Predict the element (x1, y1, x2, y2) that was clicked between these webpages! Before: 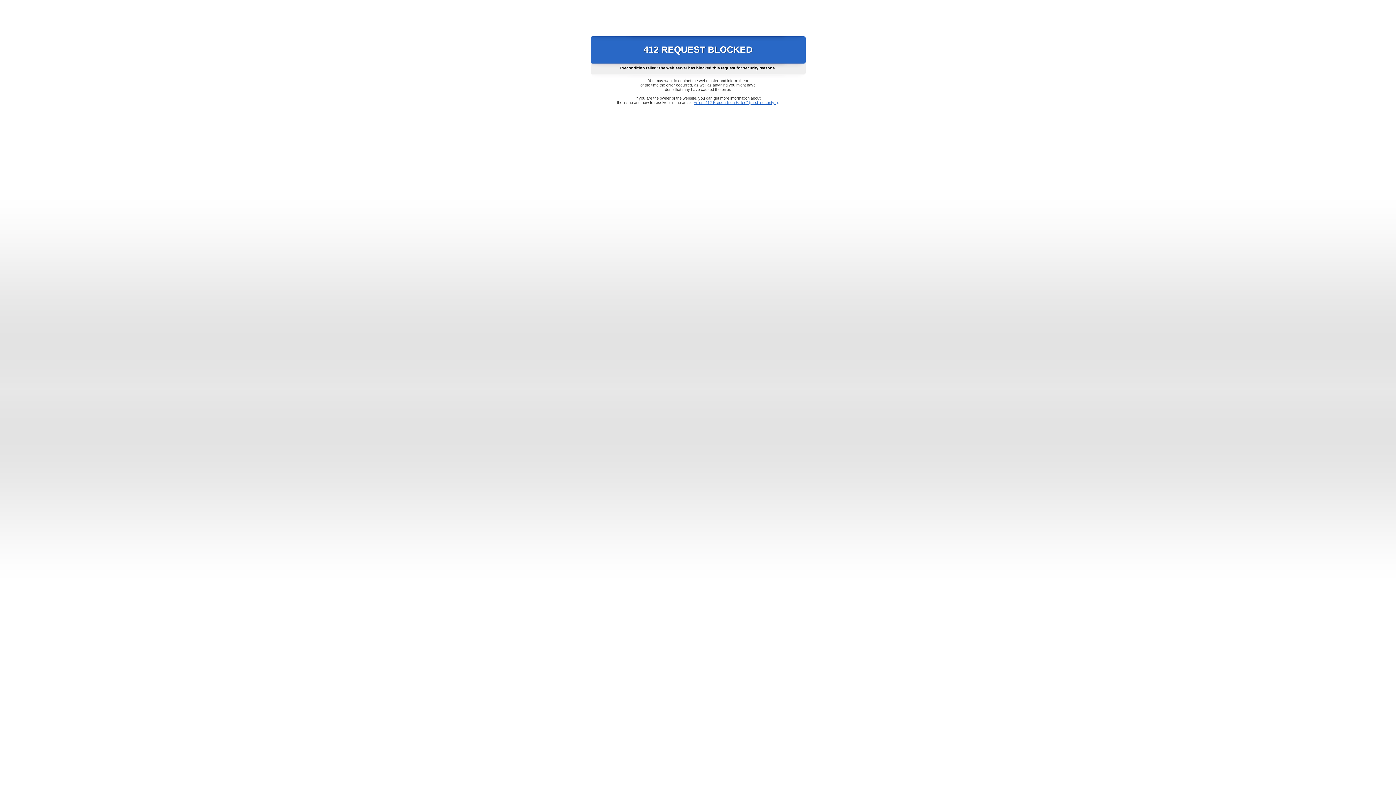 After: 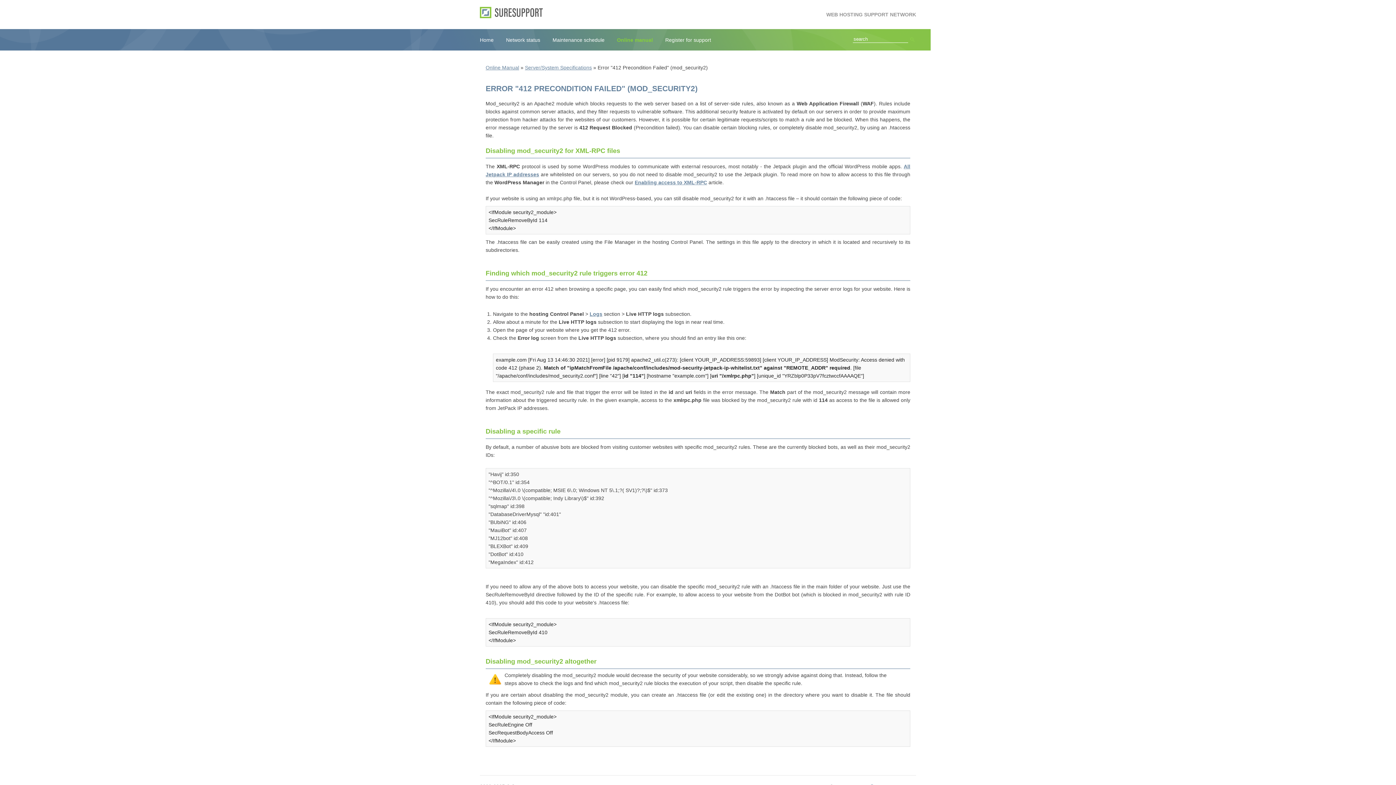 Action: label: Error "412 Precondition Failed" (mod_security2) bbox: (693, 100, 778, 104)